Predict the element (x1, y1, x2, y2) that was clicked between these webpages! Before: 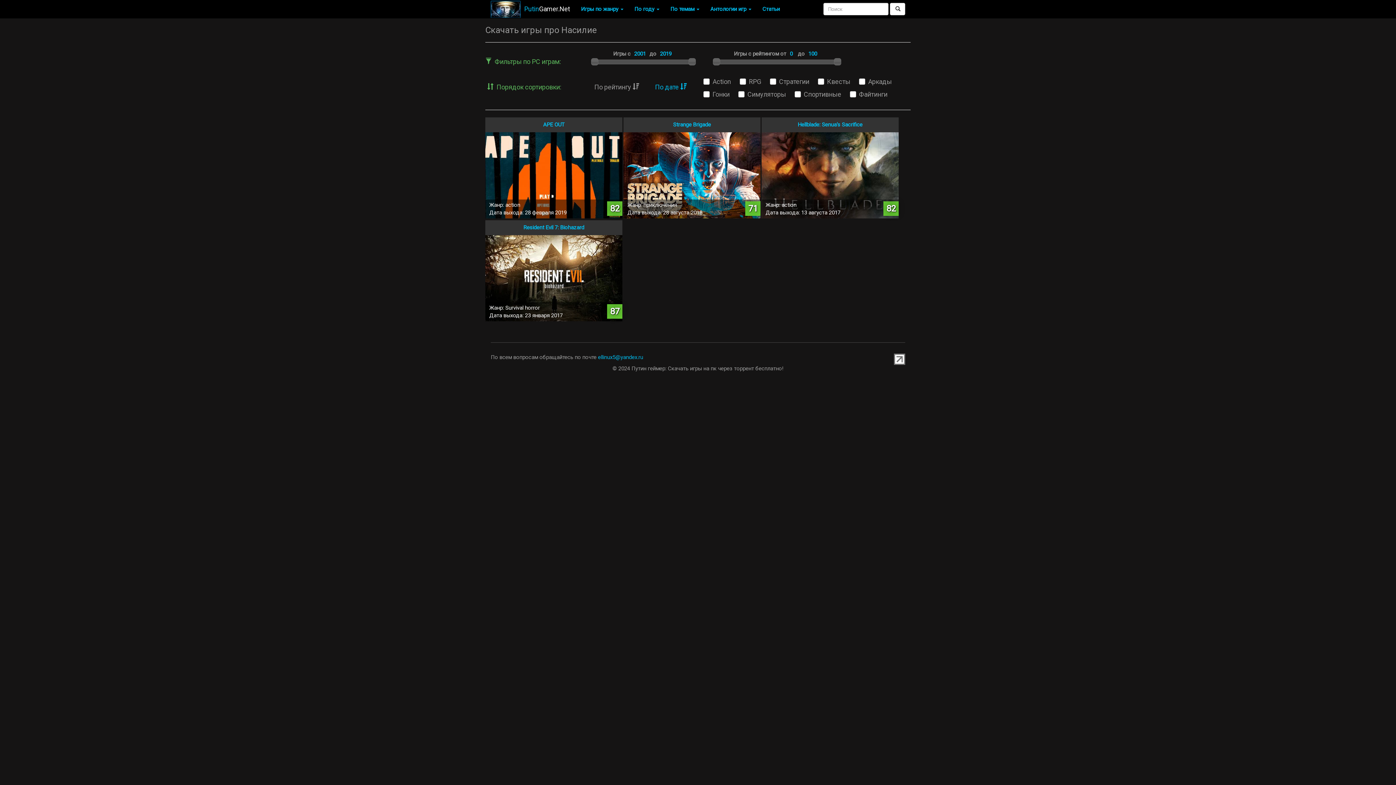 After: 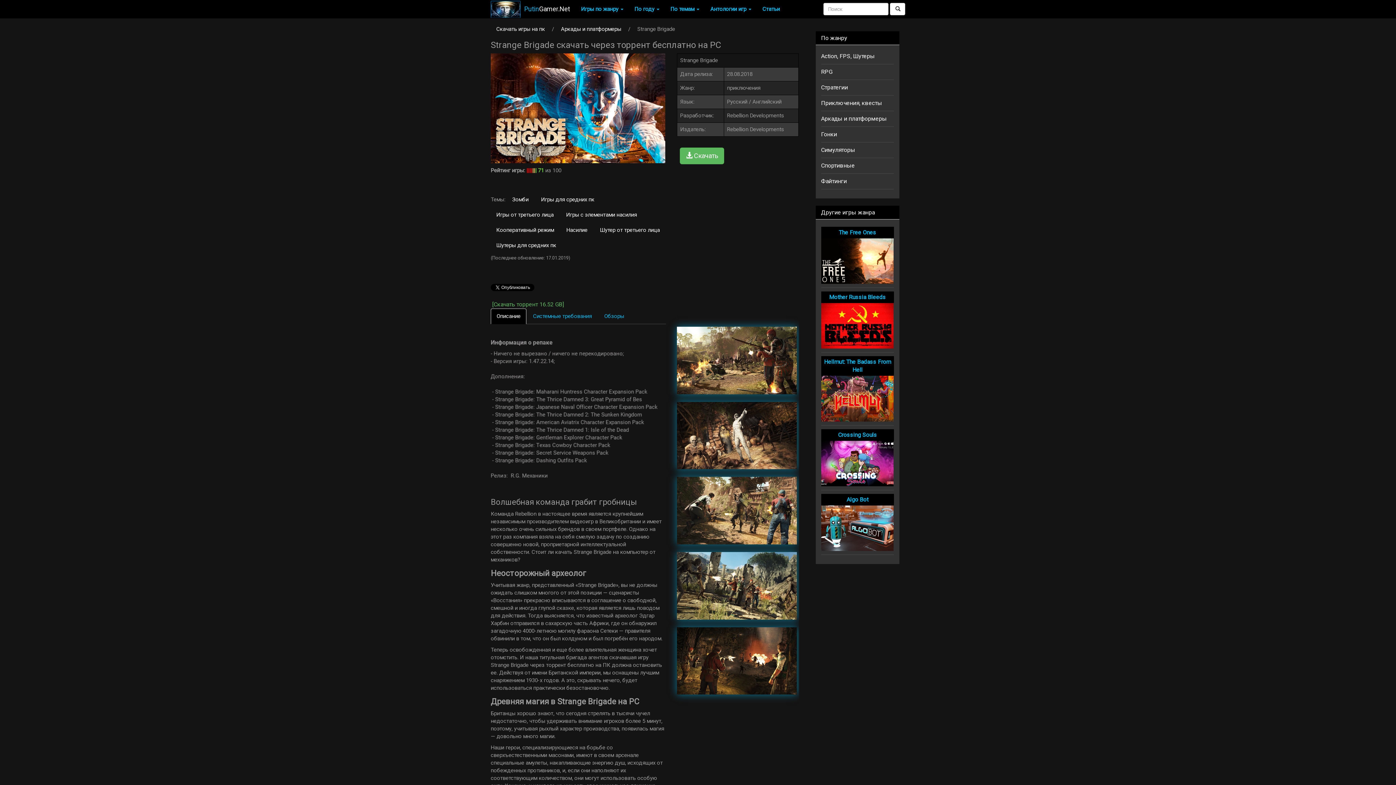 Action: label: 71
Жанр: приключения
Дата выхода: 28 августа 2018 bbox: (623, 132, 760, 218)